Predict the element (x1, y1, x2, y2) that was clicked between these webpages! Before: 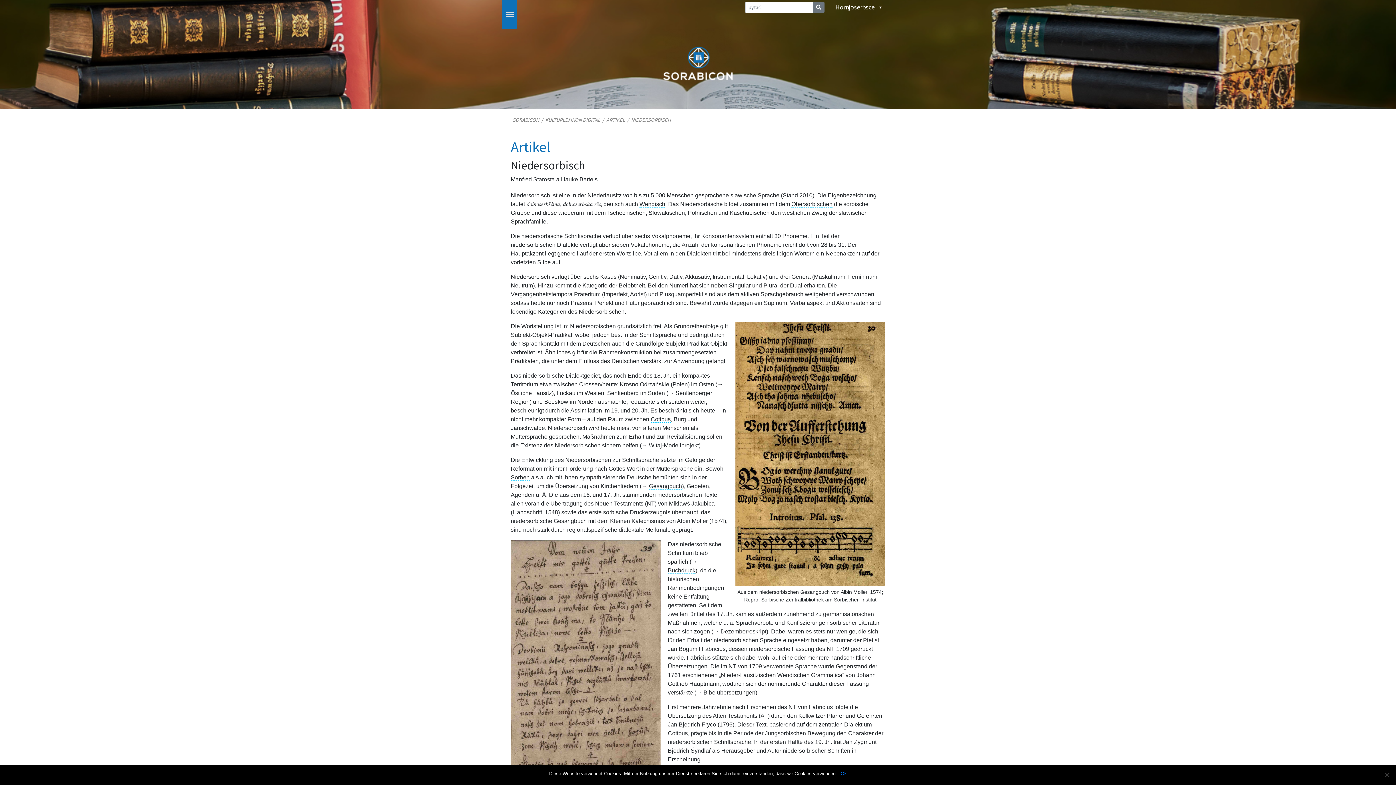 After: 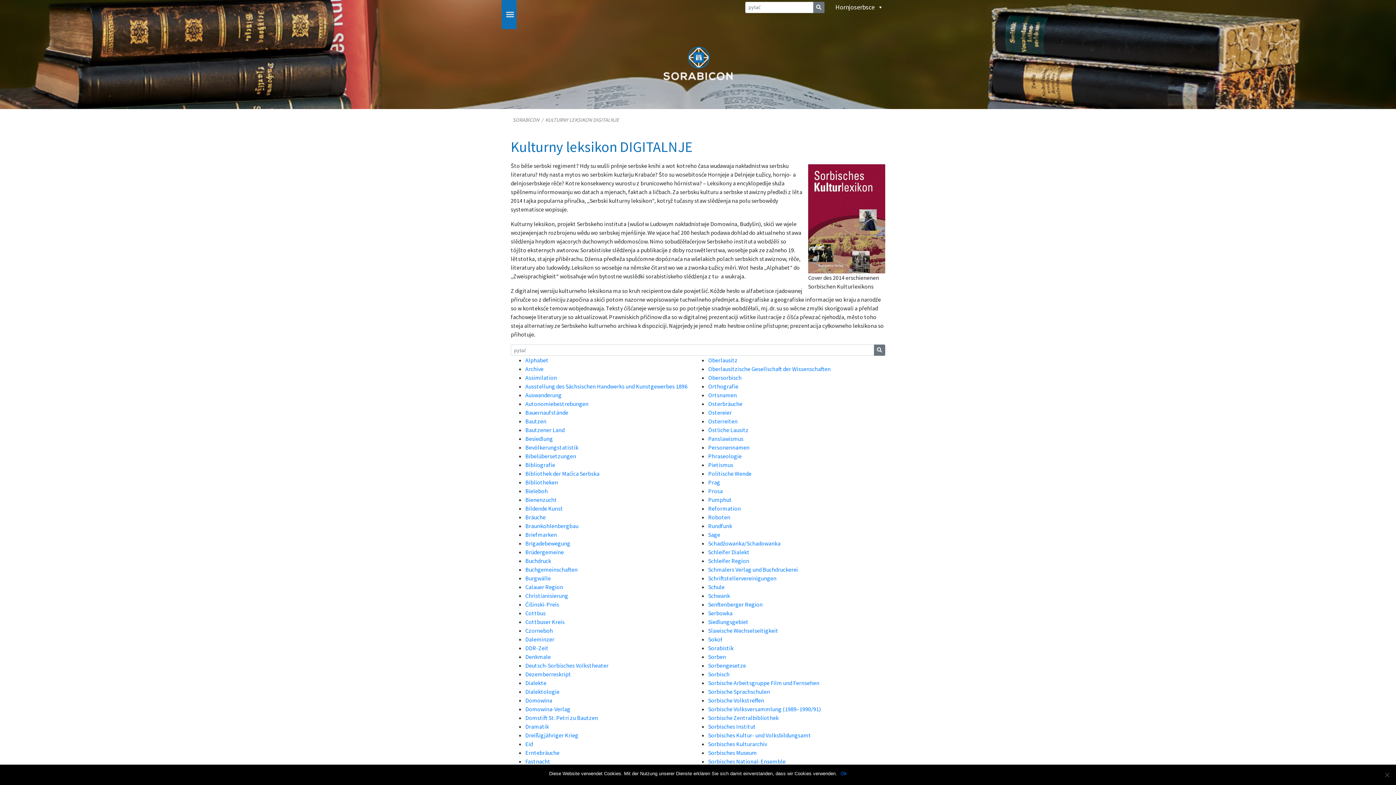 Action: bbox: (545, 116, 600, 123) label: KULTURLEXIKON DIGITAL